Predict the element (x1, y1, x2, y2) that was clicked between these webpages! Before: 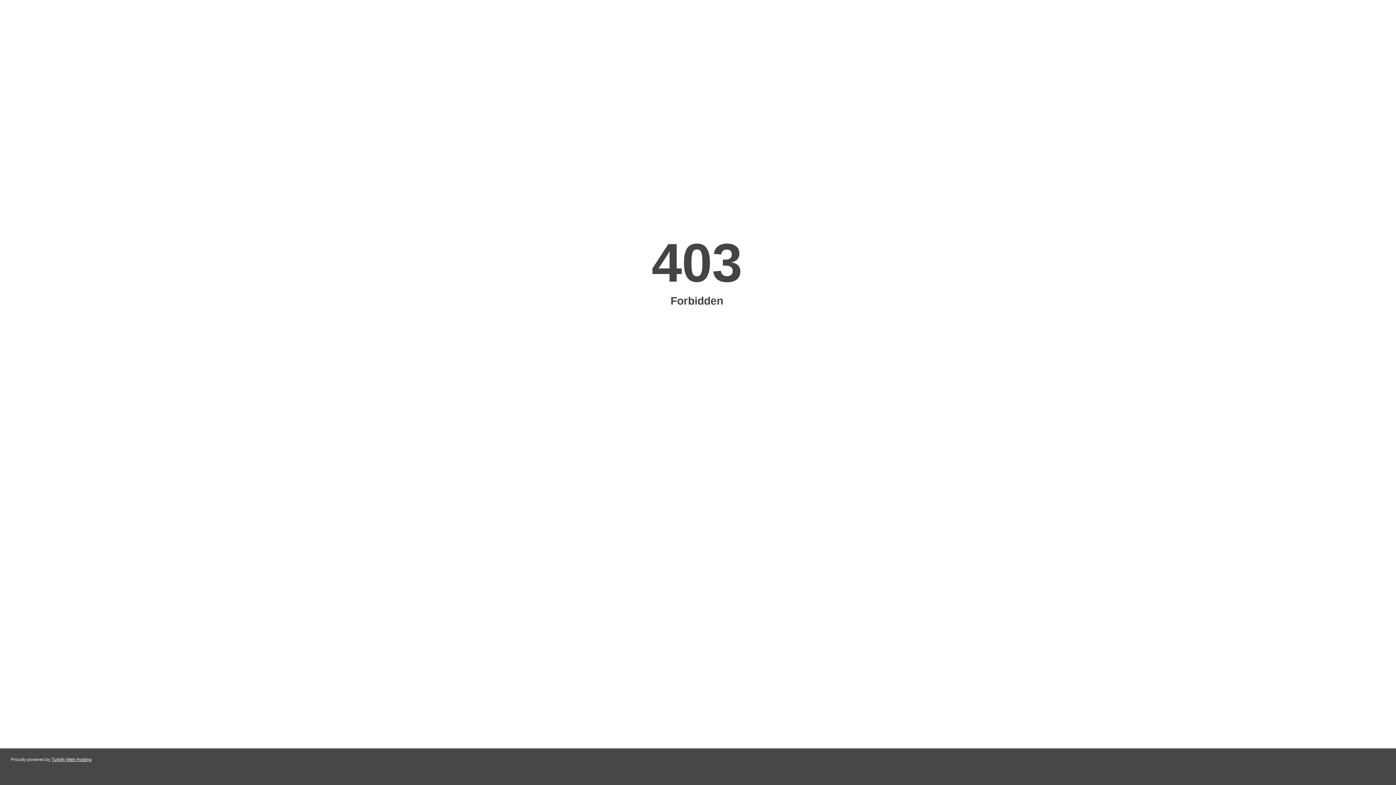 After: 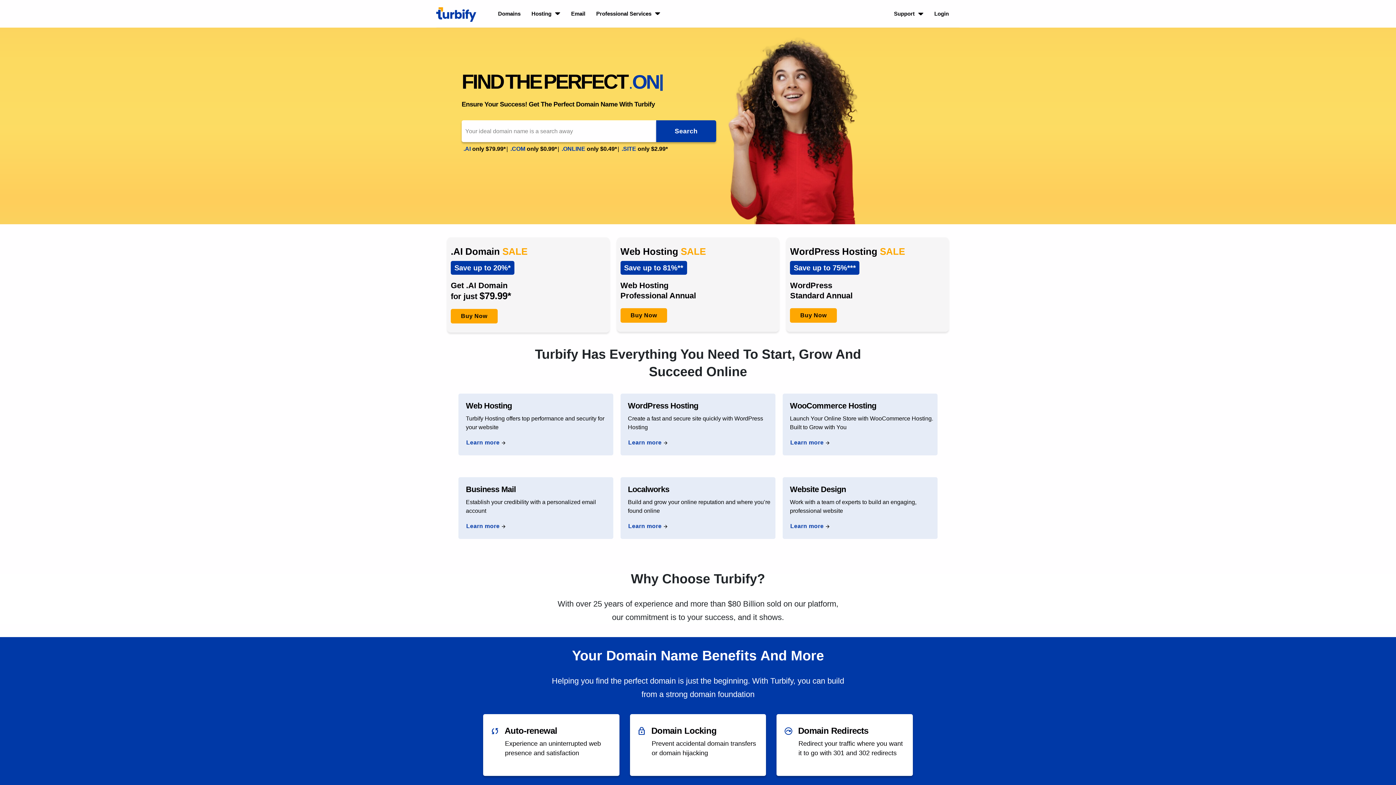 Action: label: Turbify Web Hosting bbox: (51, 757, 91, 762)